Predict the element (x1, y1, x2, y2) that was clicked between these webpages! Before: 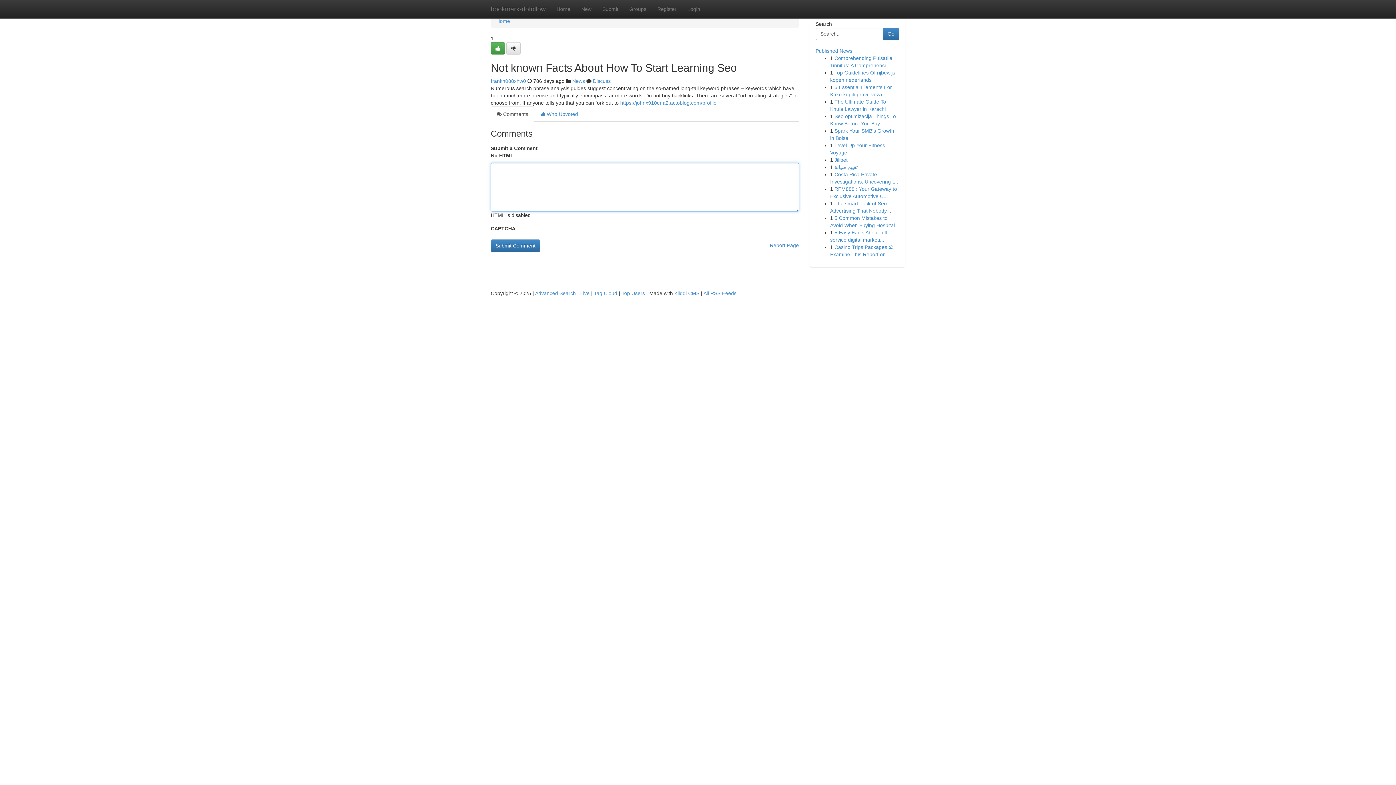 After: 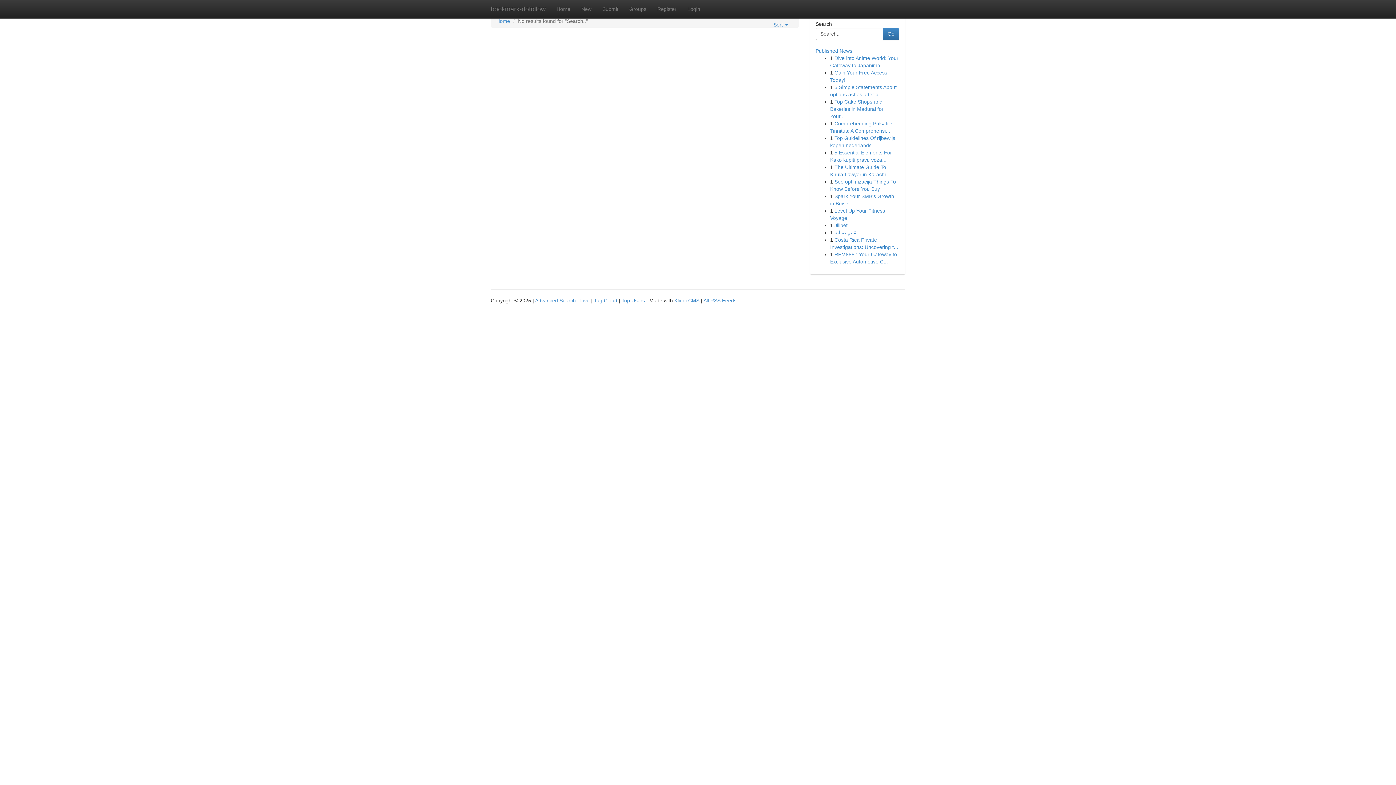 Action: label: Go bbox: (883, 27, 899, 40)